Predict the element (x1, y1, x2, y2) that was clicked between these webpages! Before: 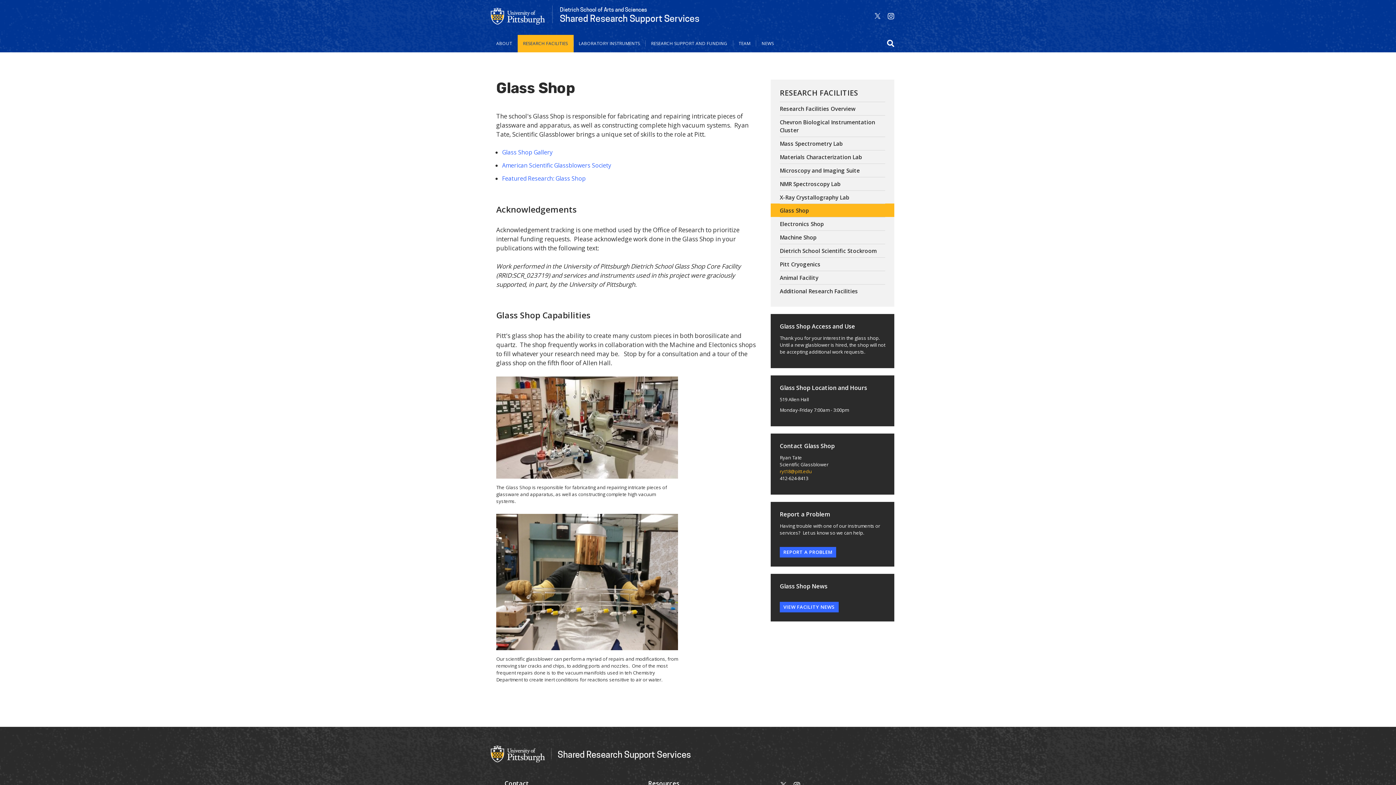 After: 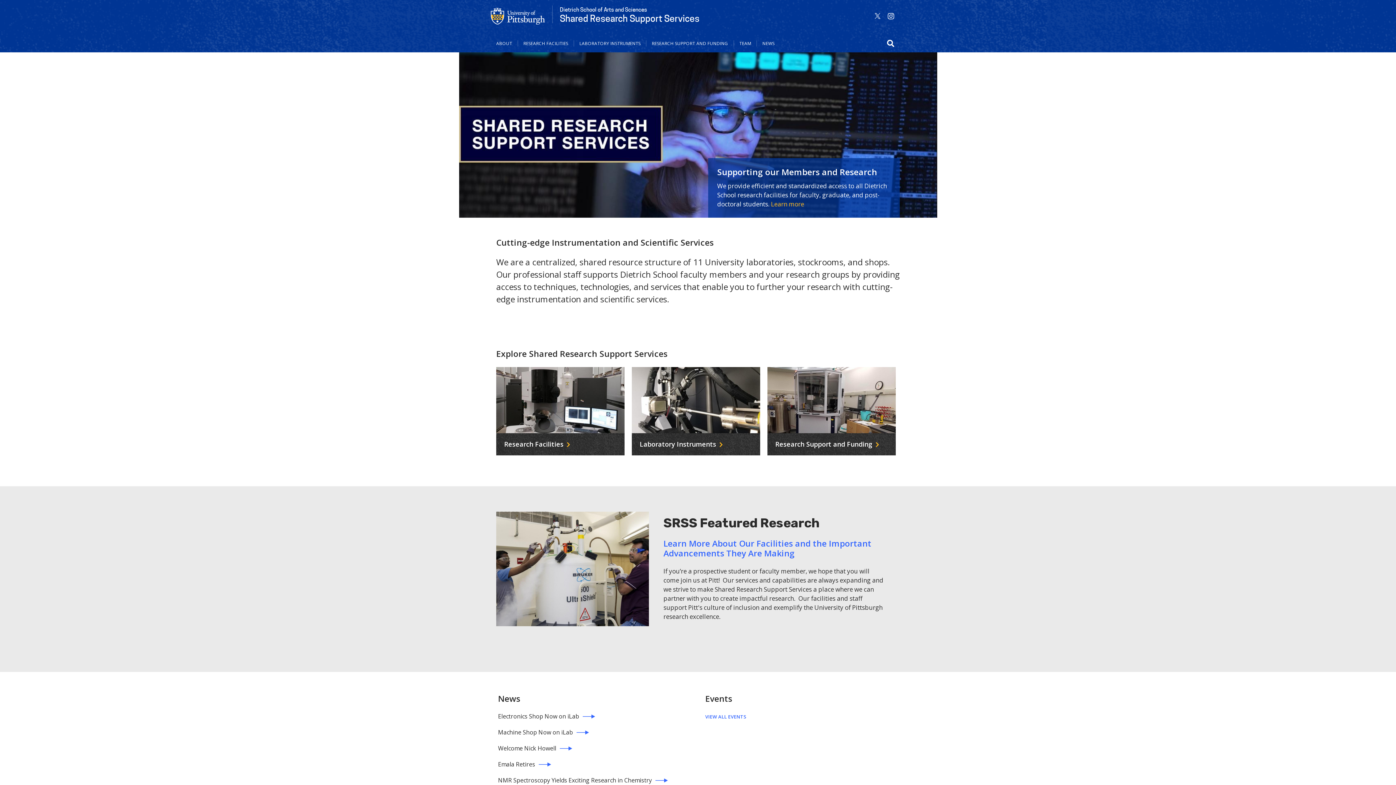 Action: bbox: (551, 748, 691, 759) label: Shared Research Support Services